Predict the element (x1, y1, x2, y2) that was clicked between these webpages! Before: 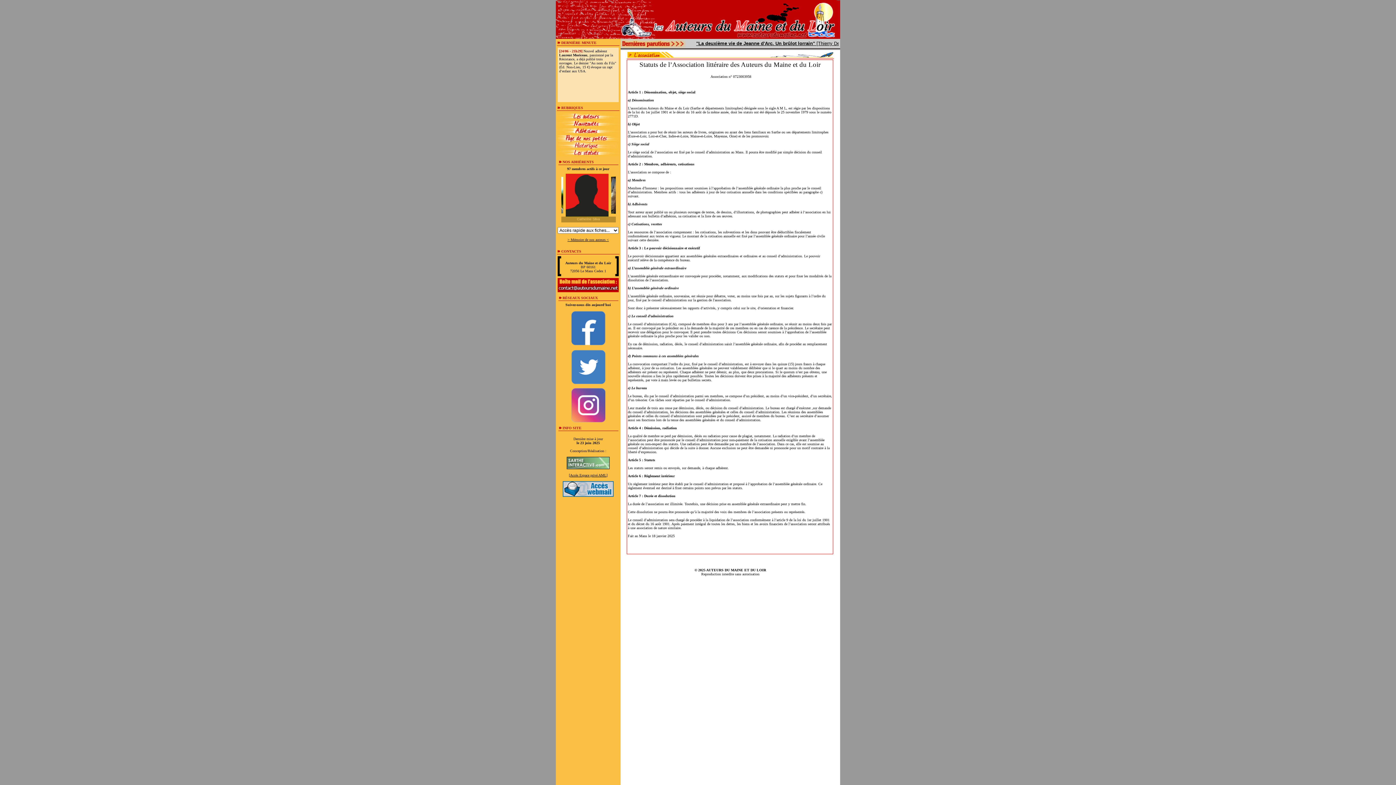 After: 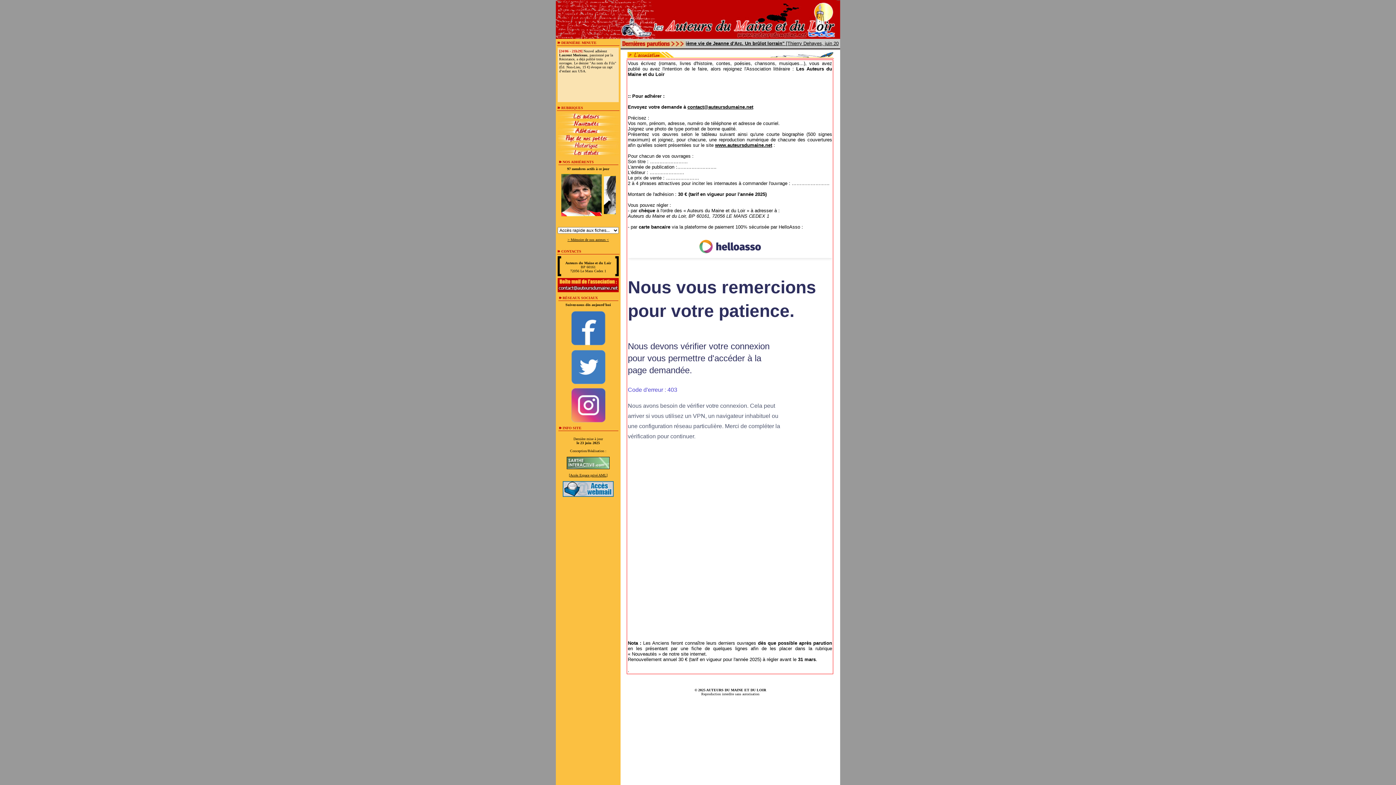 Action: bbox: (557, 129, 618, 135)